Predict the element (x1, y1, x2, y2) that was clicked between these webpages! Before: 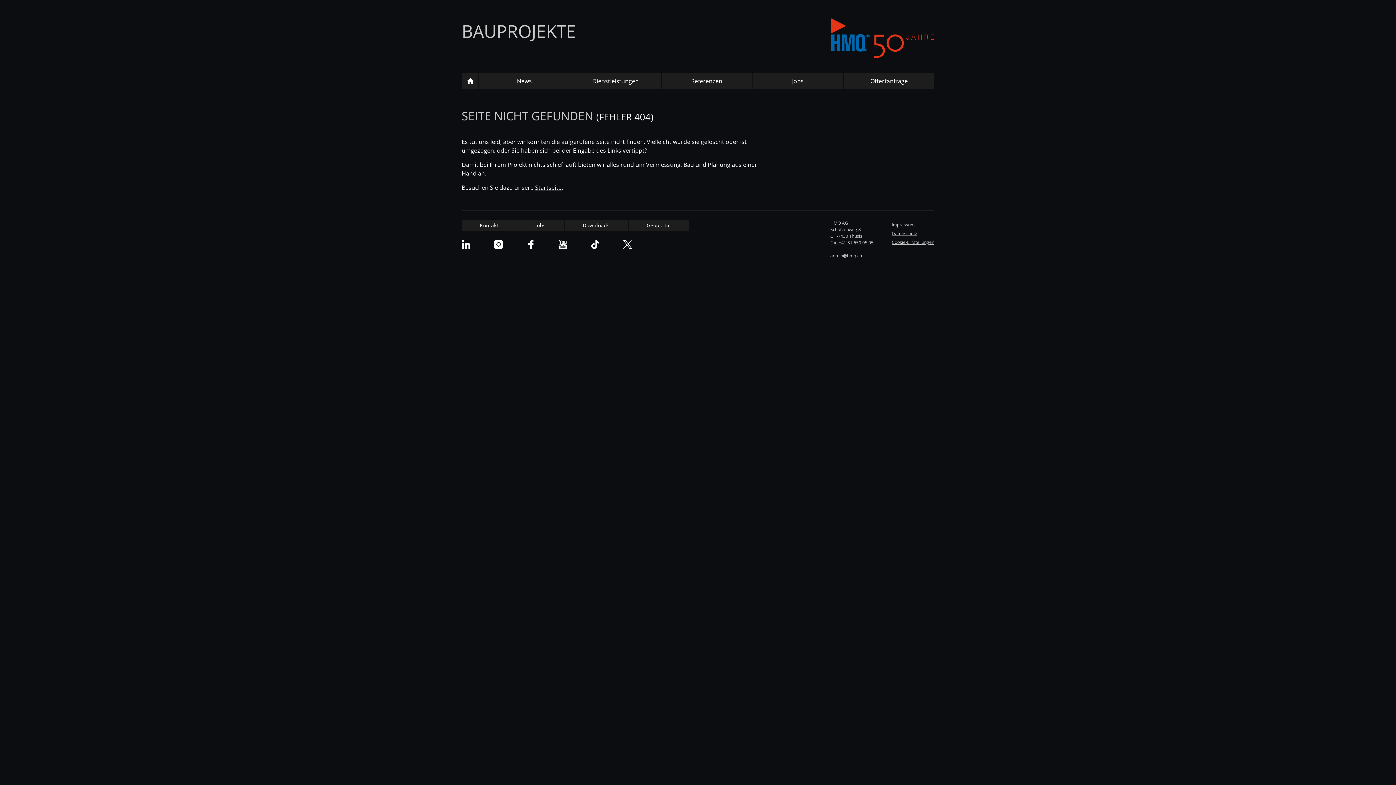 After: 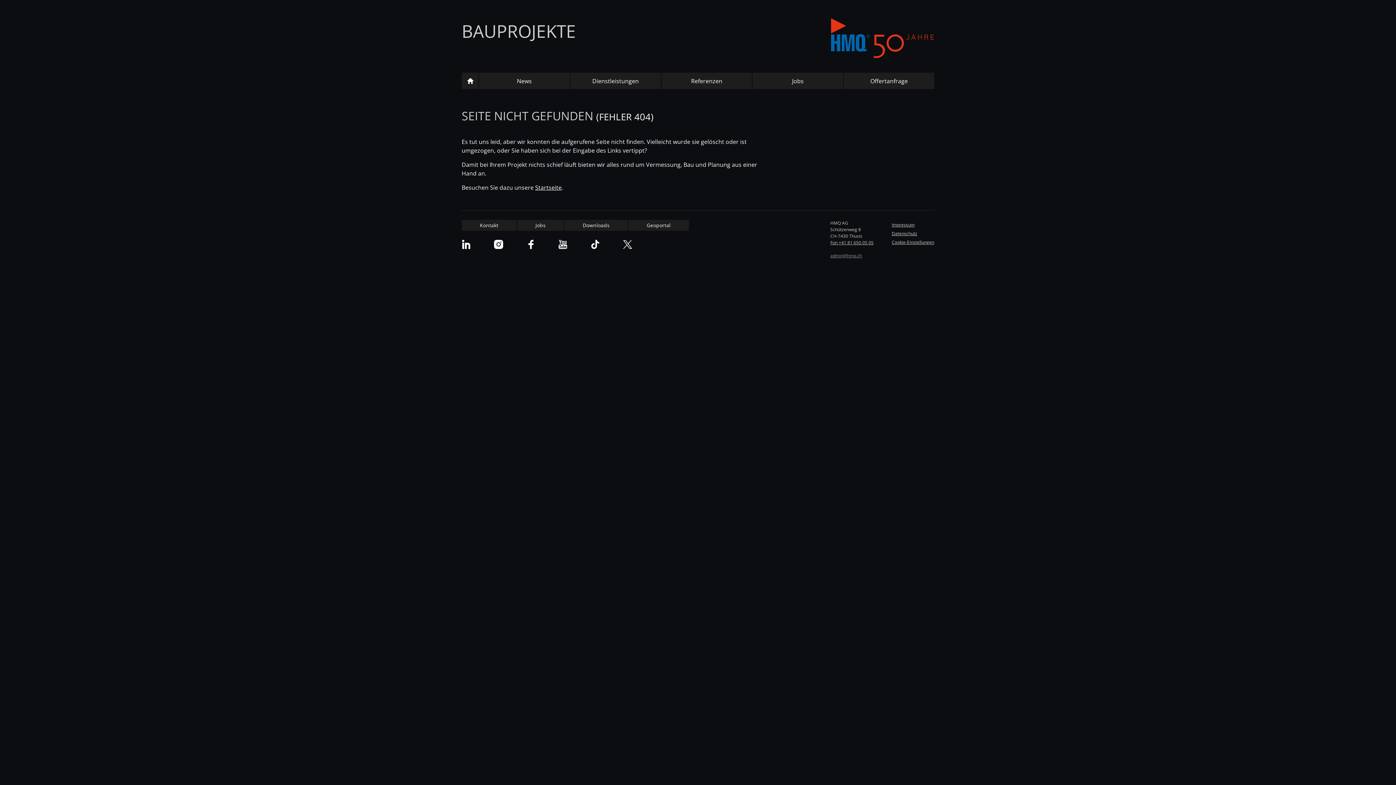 Action: bbox: (830, 252, 862, 259) label: admin@hmq.ch